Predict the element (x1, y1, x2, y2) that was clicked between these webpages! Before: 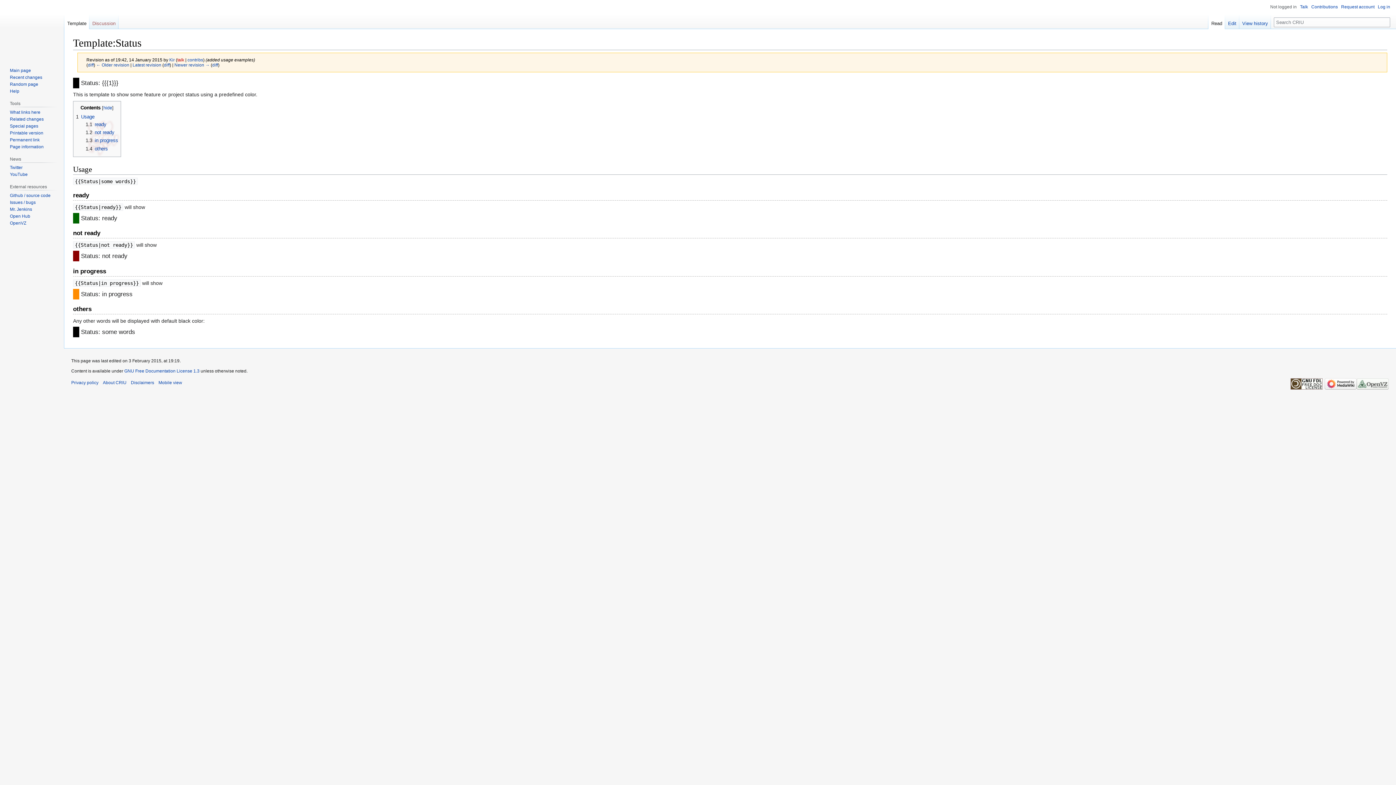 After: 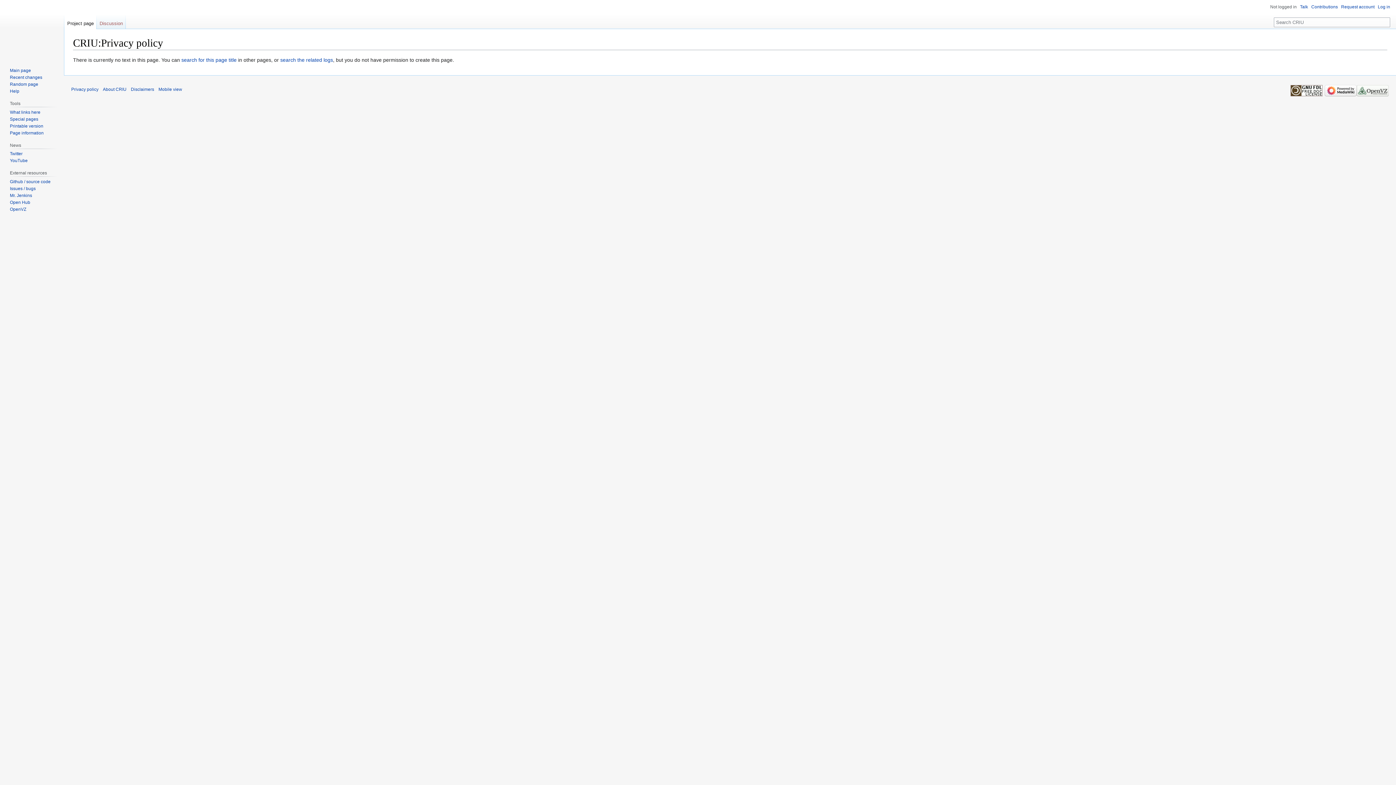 Action: bbox: (71, 380, 98, 385) label: Privacy policy